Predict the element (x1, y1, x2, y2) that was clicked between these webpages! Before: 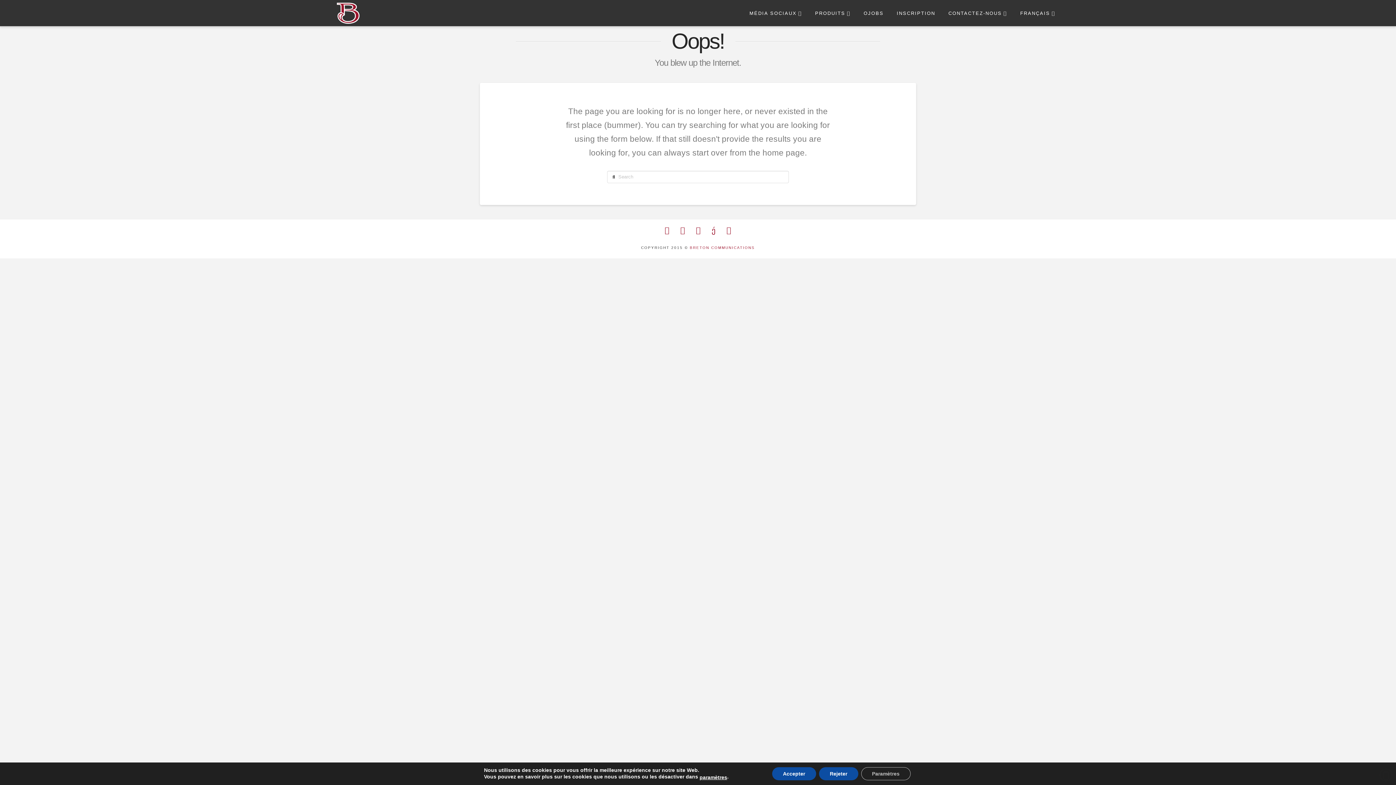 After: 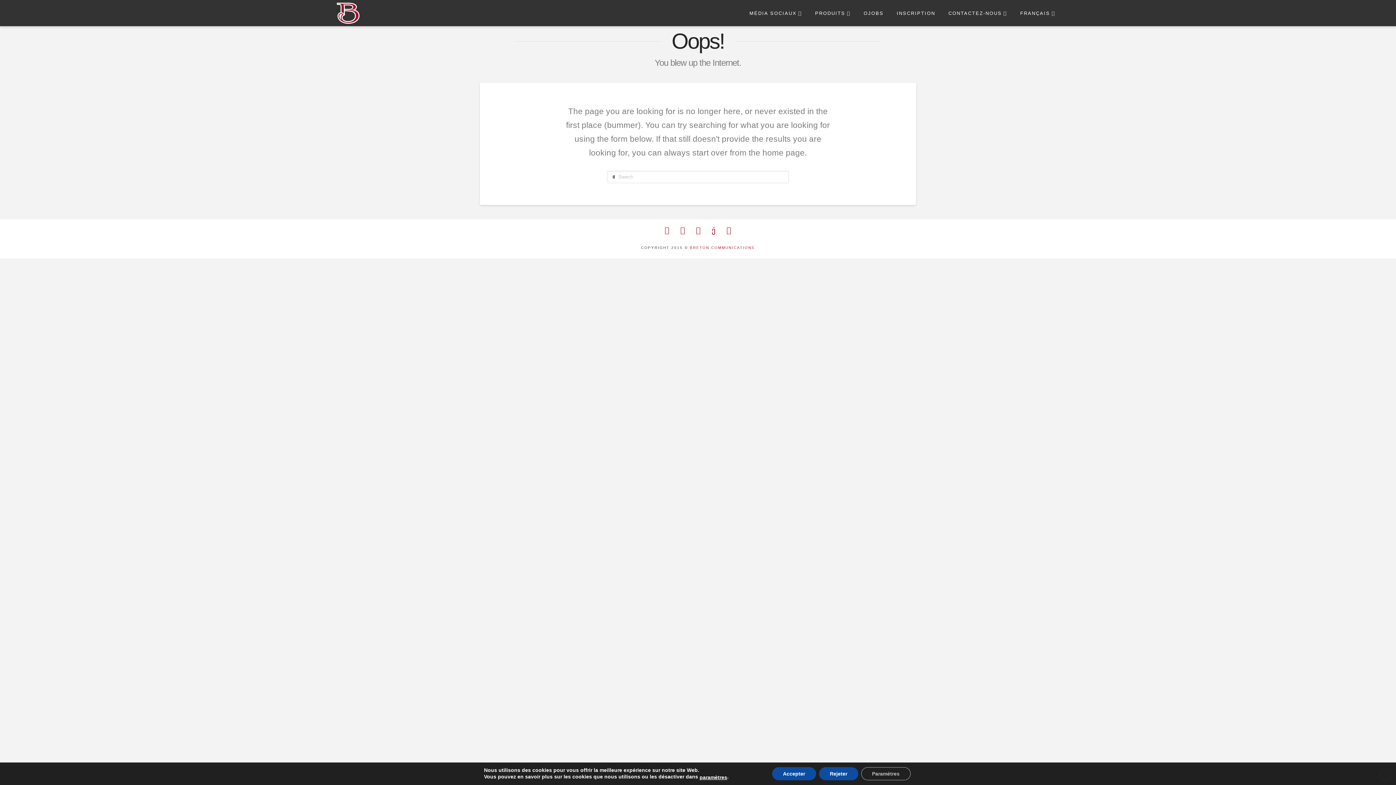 Action: bbox: (1380, 769, 1392, 781)